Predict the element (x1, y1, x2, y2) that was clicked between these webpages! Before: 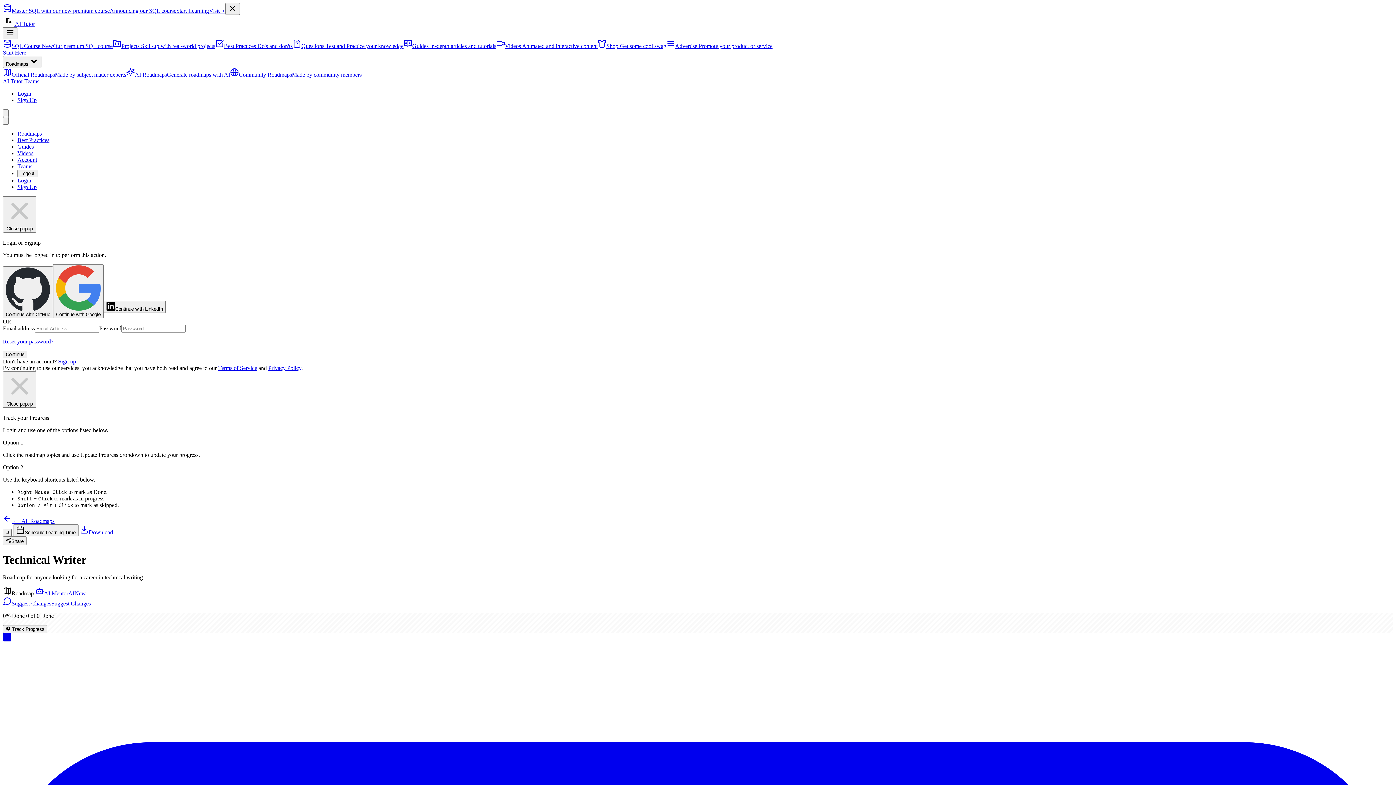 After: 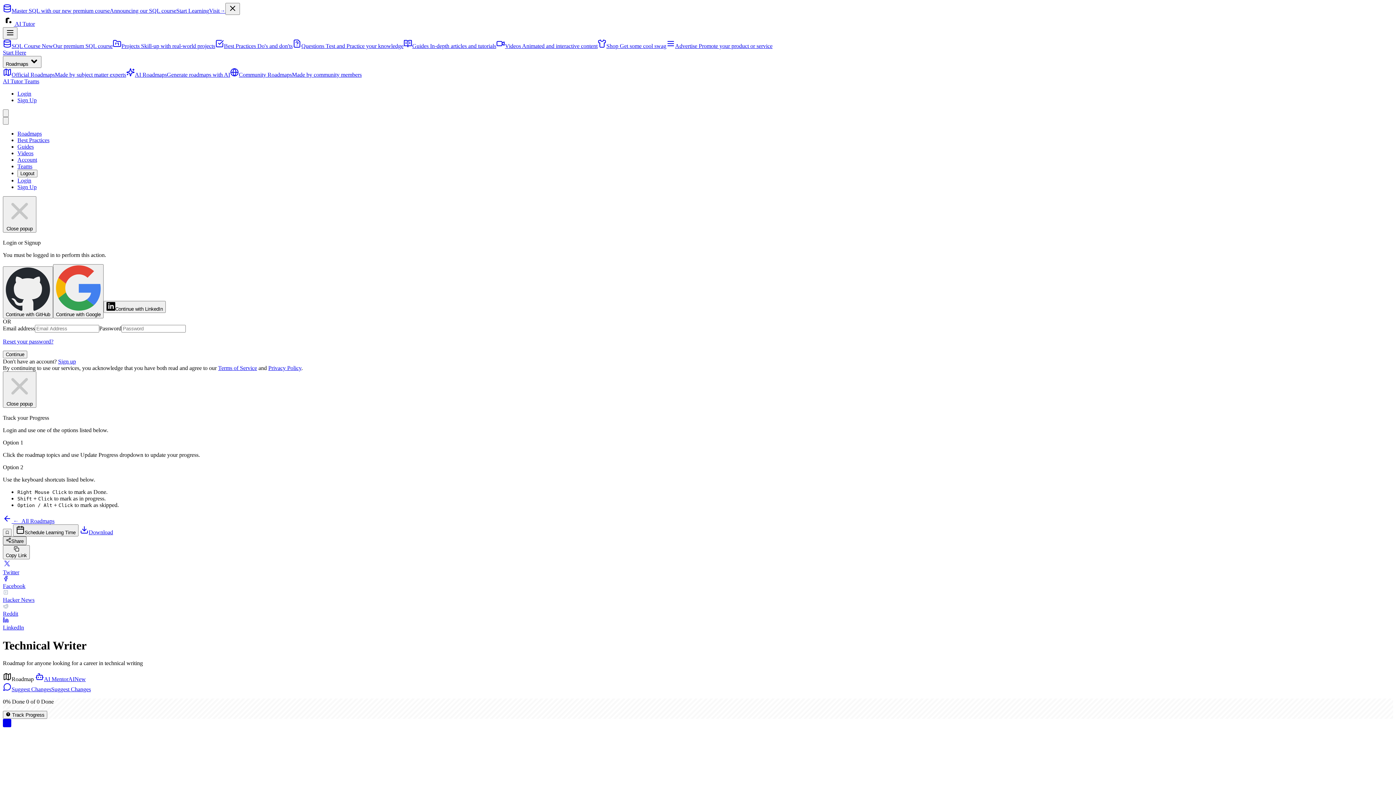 Action: bbox: (2, 536, 26, 545) label: Share Roadmap